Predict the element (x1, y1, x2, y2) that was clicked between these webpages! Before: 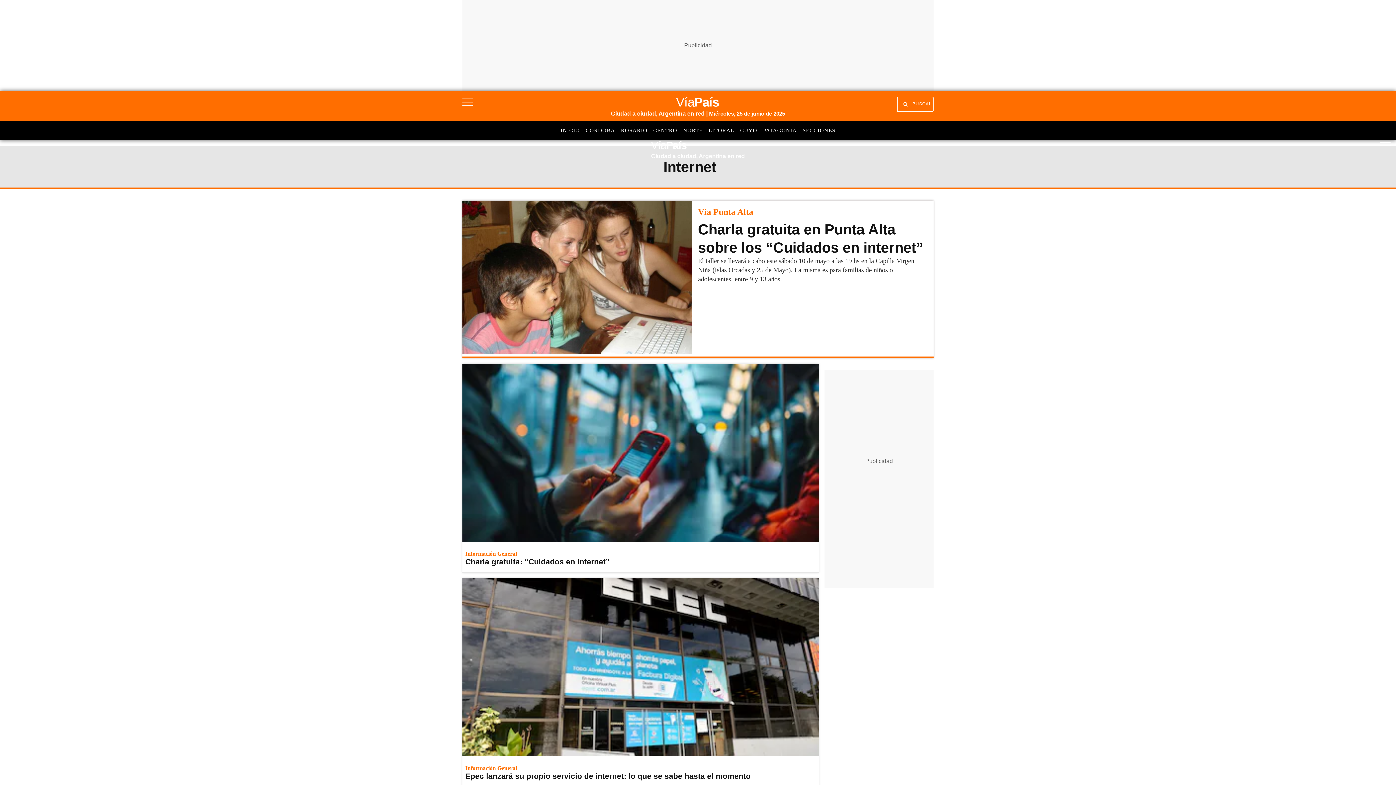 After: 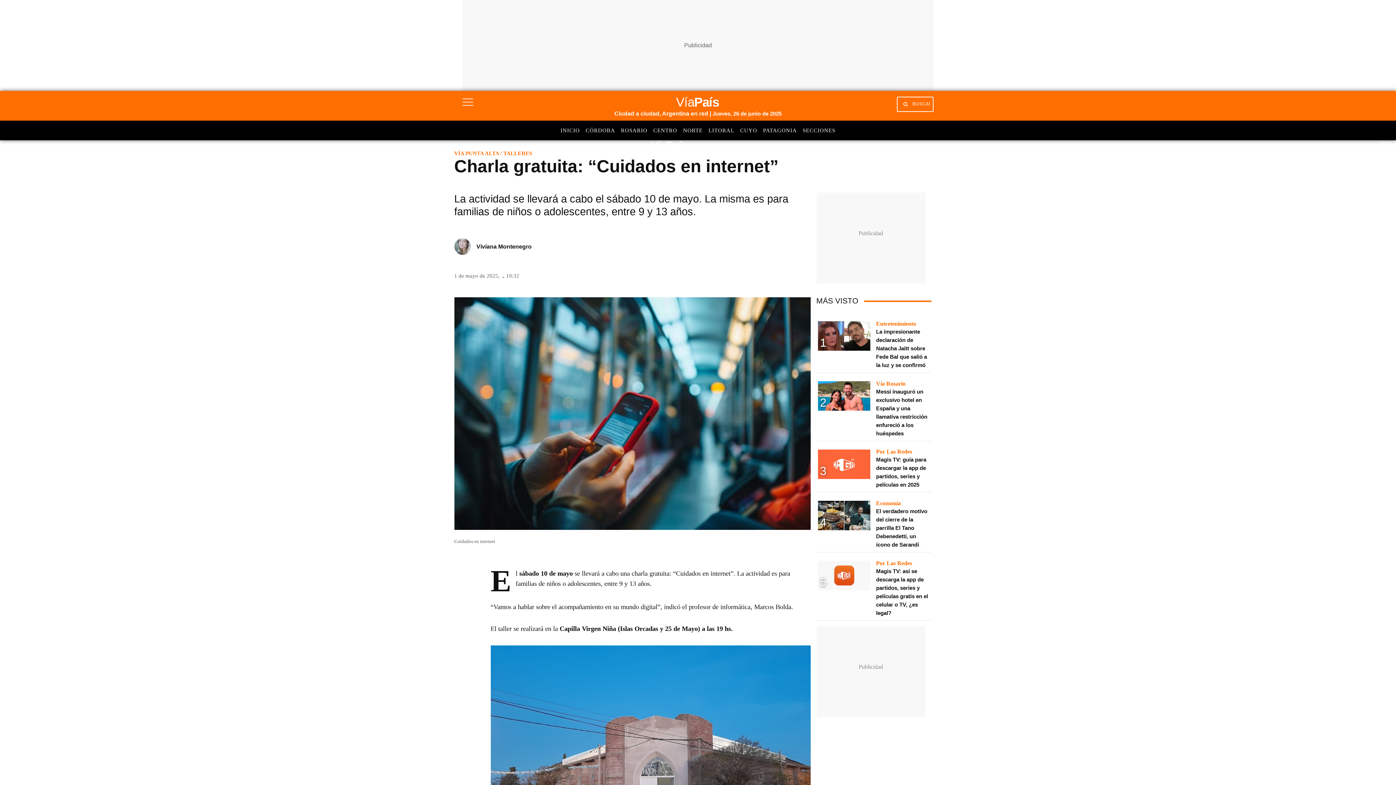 Action: bbox: (462, 363, 818, 544)